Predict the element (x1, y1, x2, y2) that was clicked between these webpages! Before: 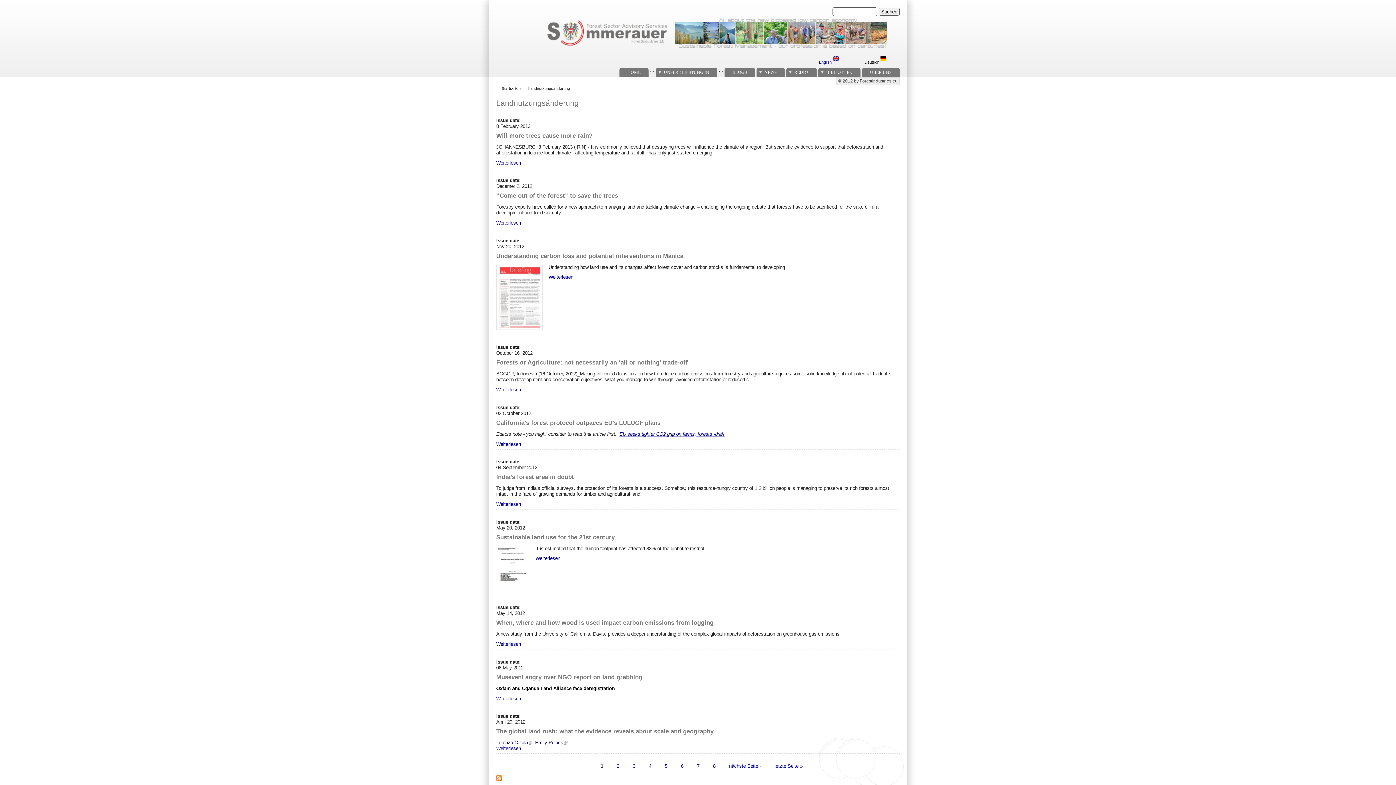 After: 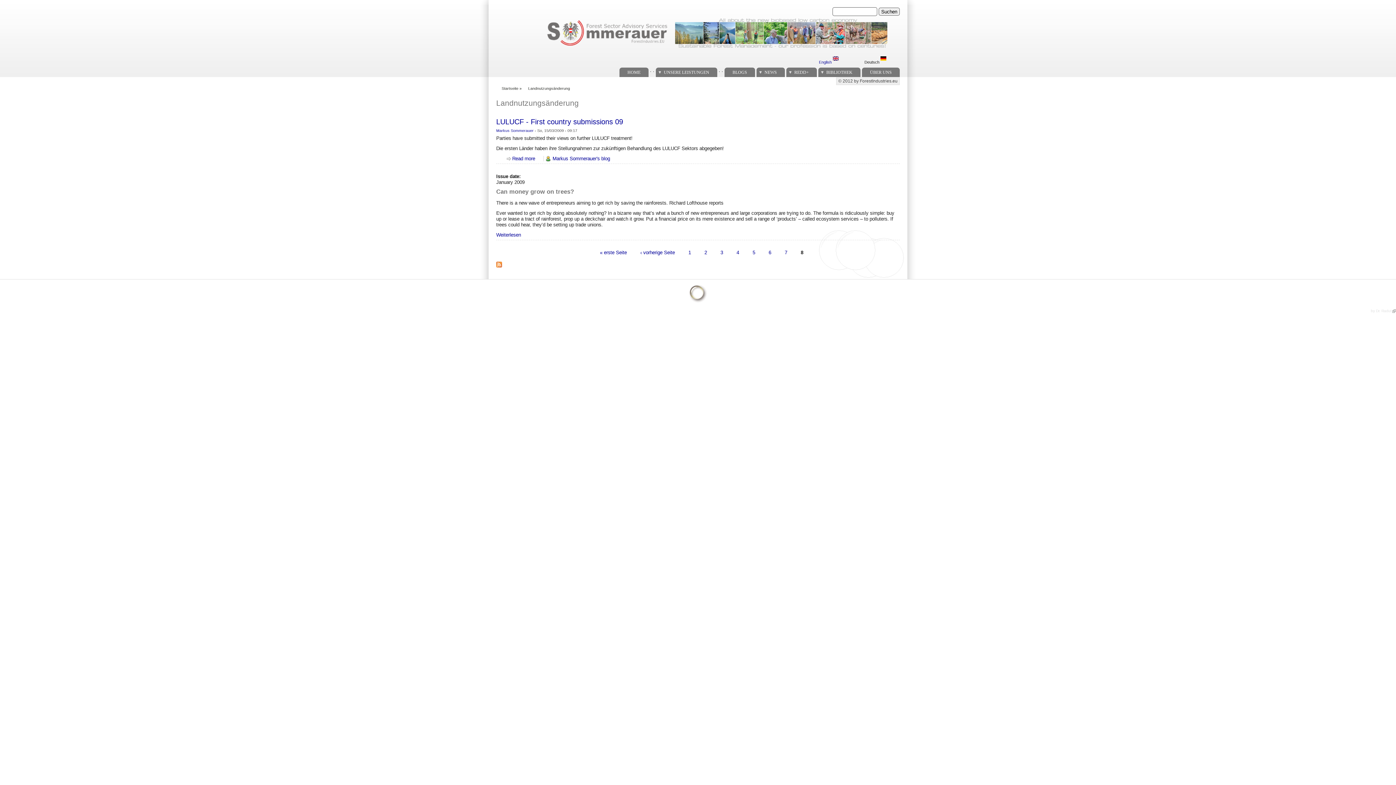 Action: bbox: (774, 763, 802, 769) label: letzte Seite »